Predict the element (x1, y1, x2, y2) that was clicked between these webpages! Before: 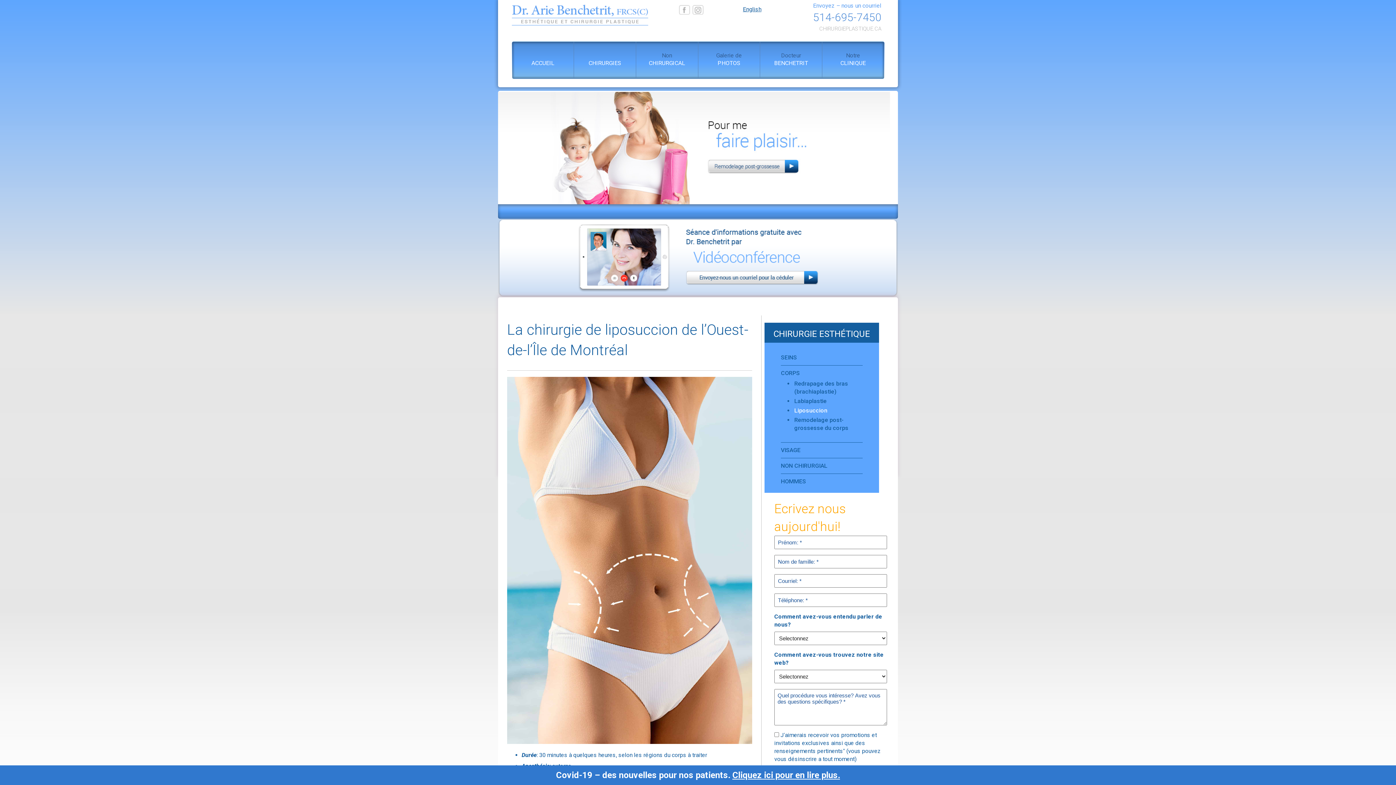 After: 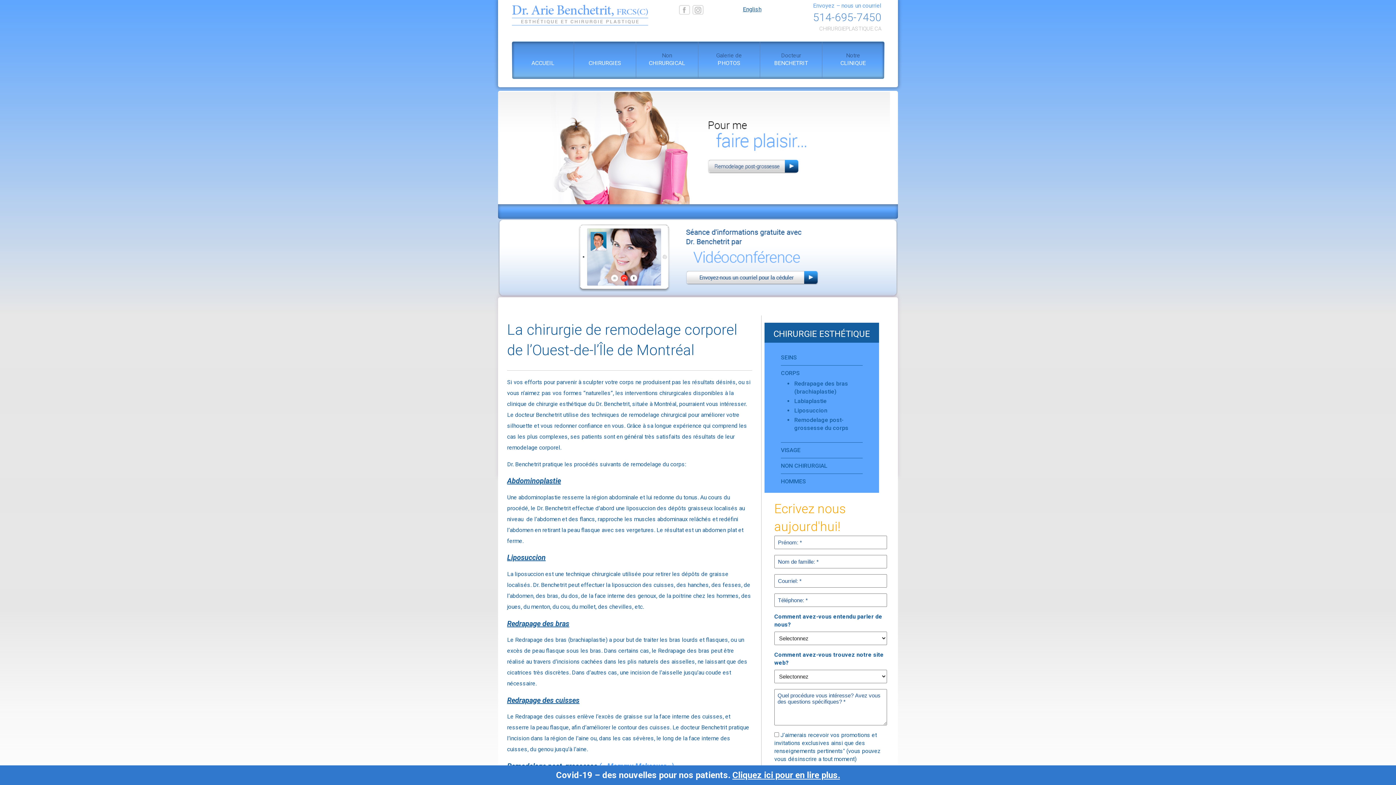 Action: bbox: (781, 369, 800, 376) label: CORPS